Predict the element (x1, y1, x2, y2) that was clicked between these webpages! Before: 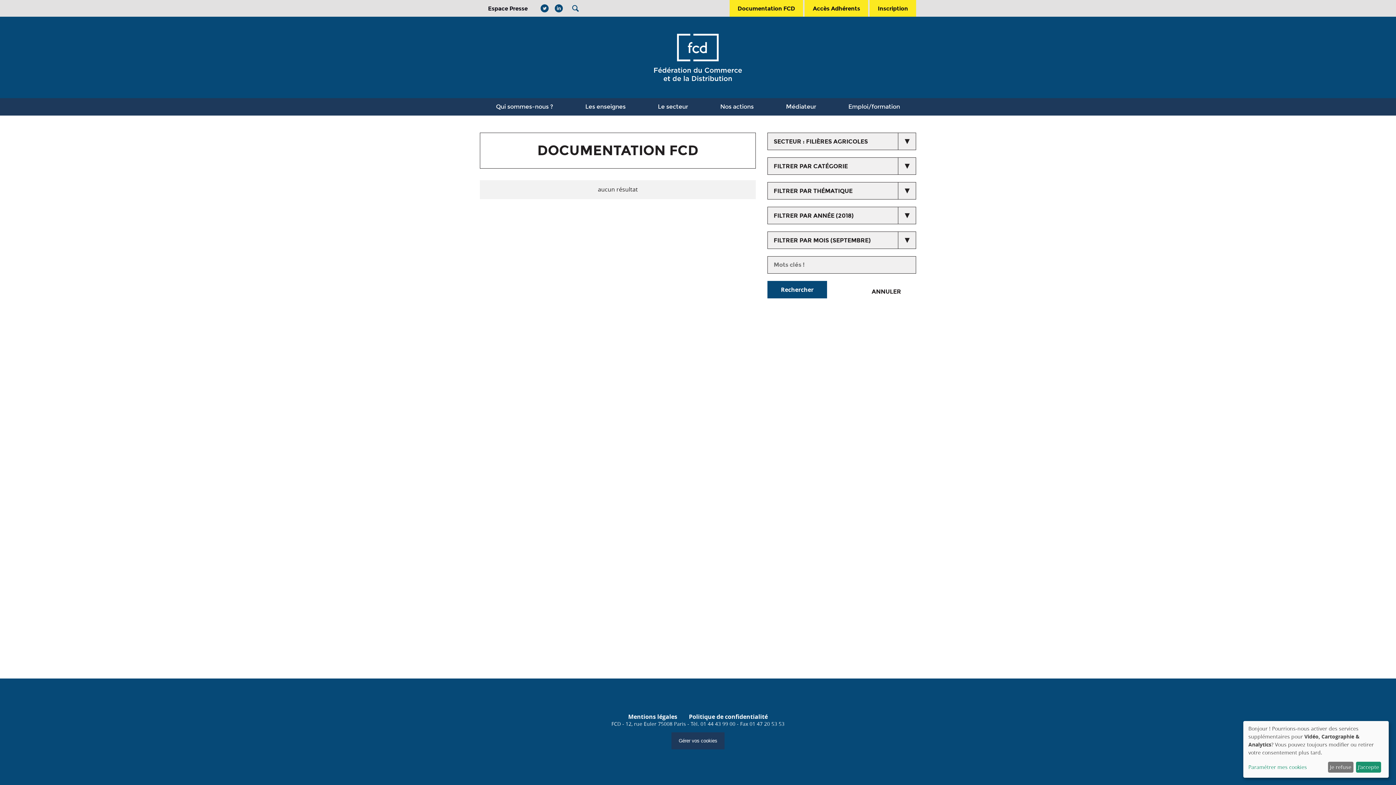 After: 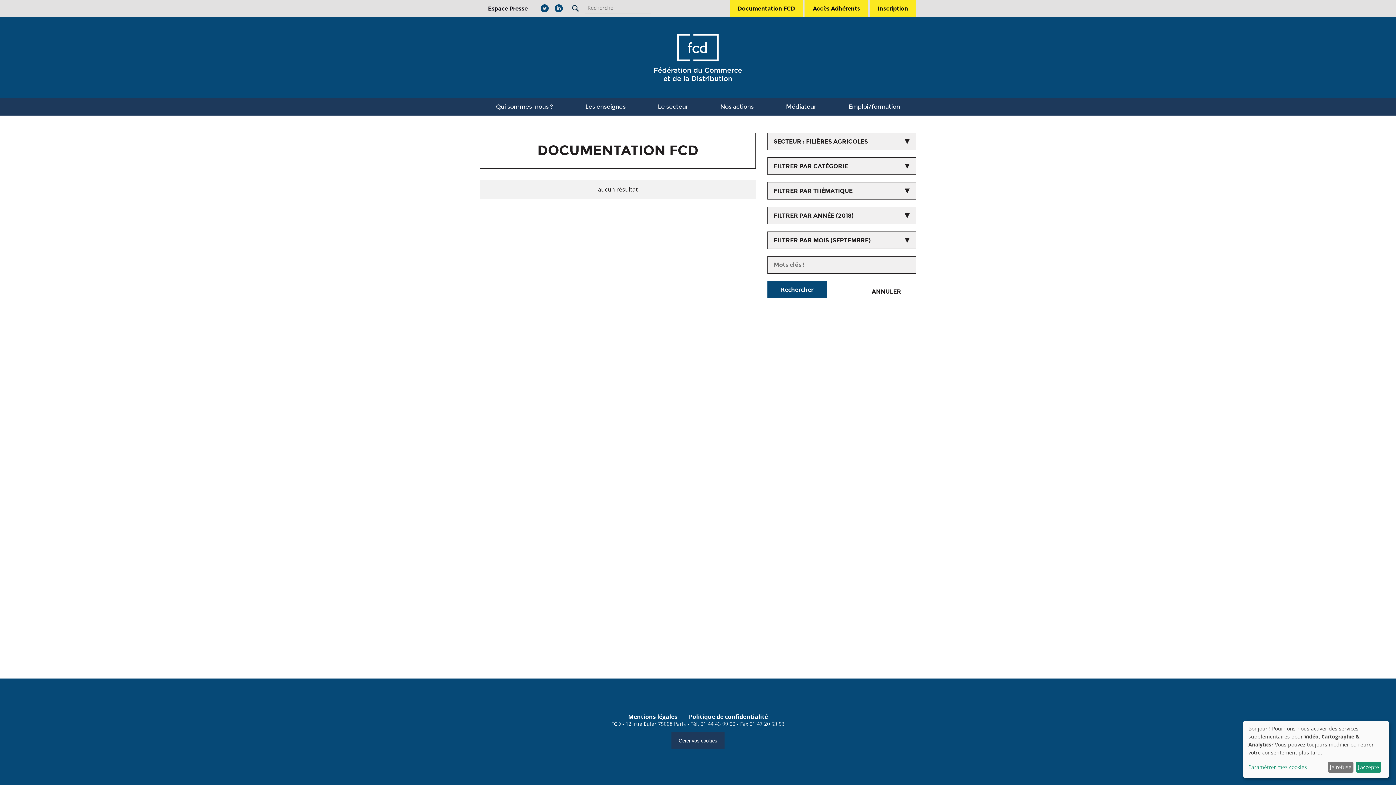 Action: bbox: (567, 0, 584, 16)